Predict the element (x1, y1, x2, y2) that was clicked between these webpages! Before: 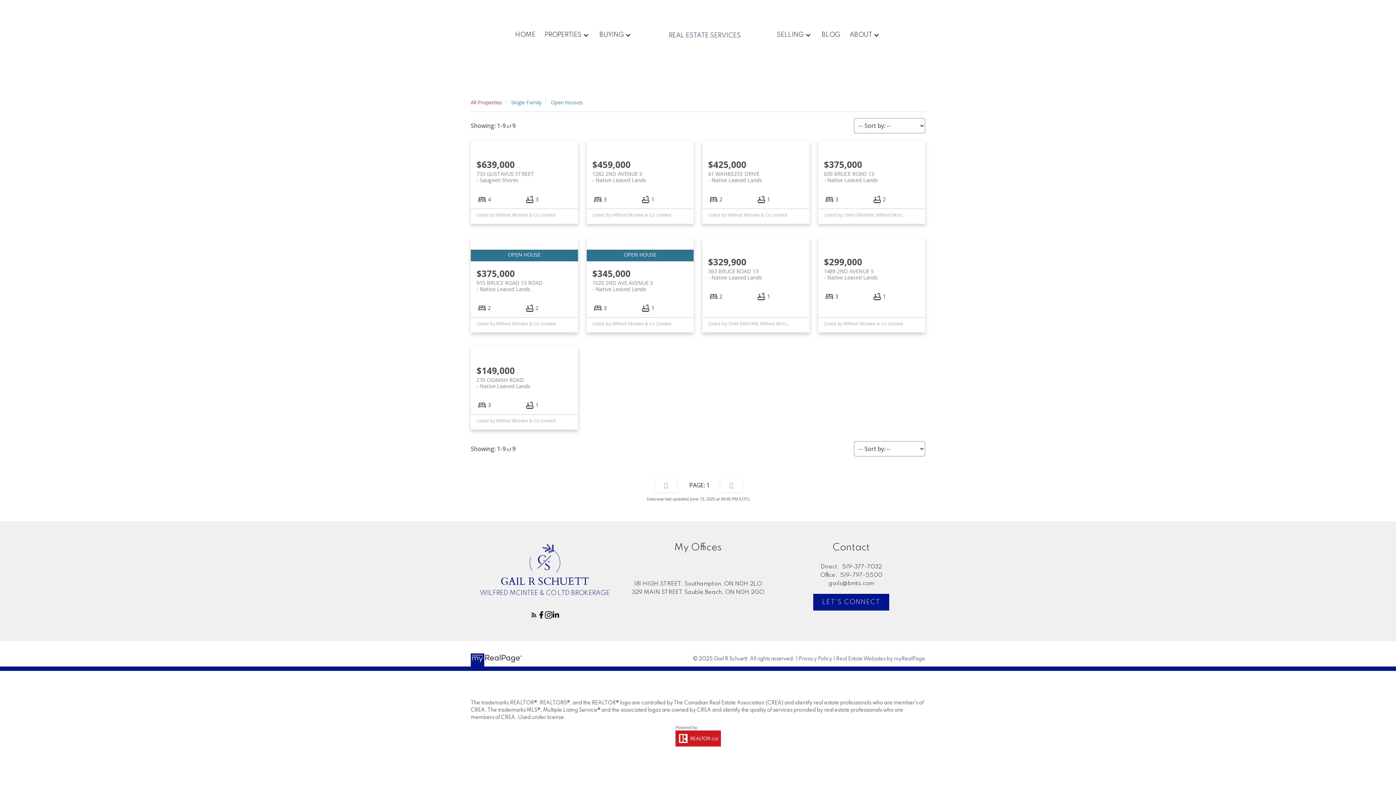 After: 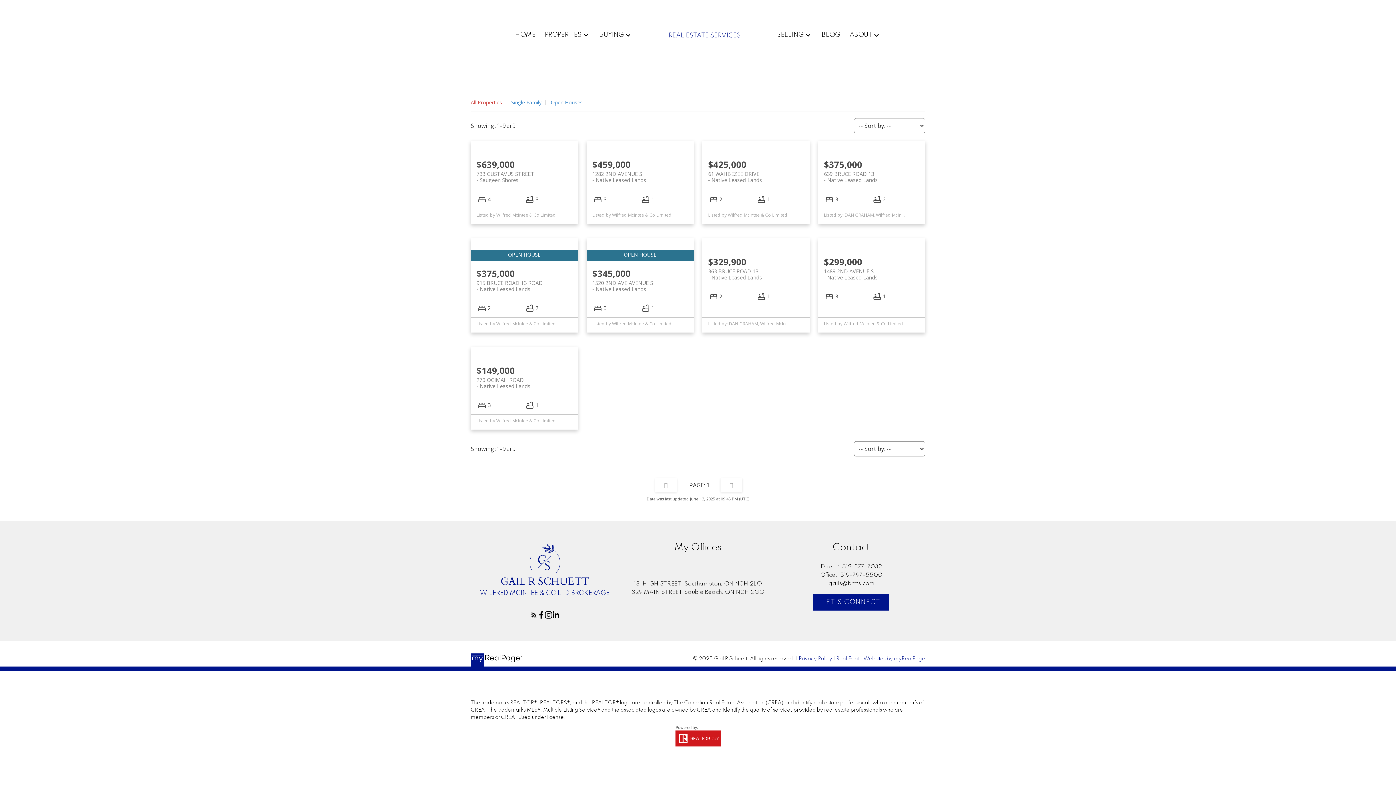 Action: bbox: (530, 611, 537, 618)